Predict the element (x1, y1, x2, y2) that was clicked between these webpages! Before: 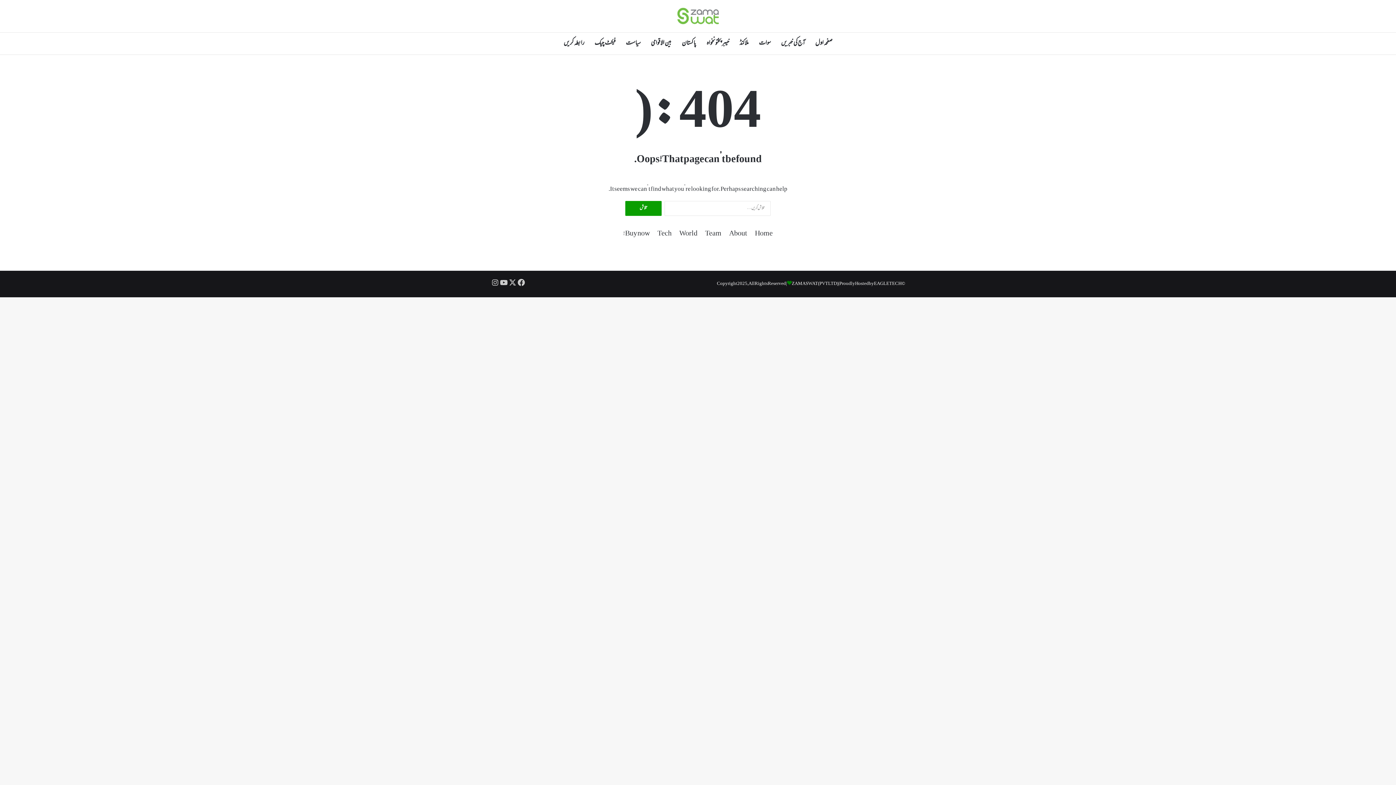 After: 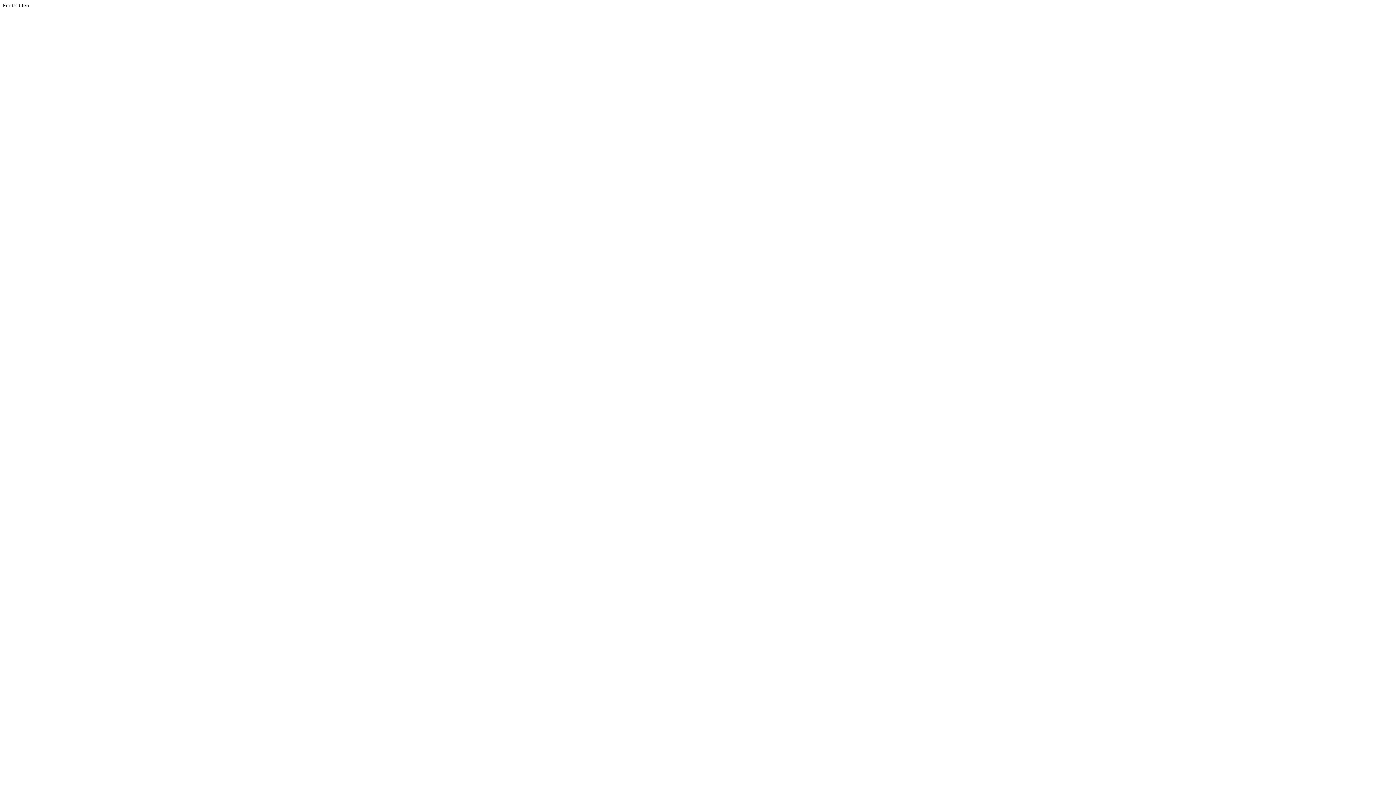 Action: label: Buy now! bbox: (623, 230, 650, 238)